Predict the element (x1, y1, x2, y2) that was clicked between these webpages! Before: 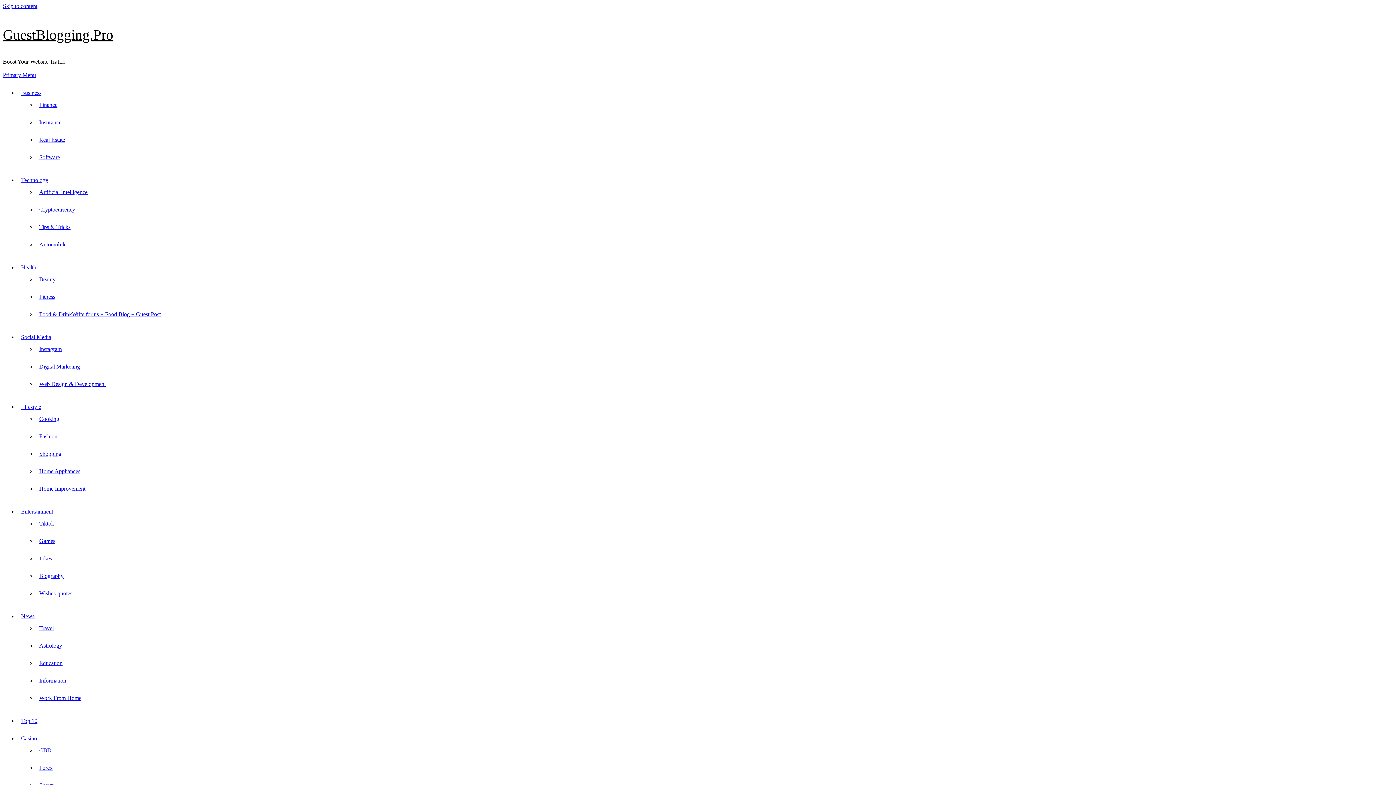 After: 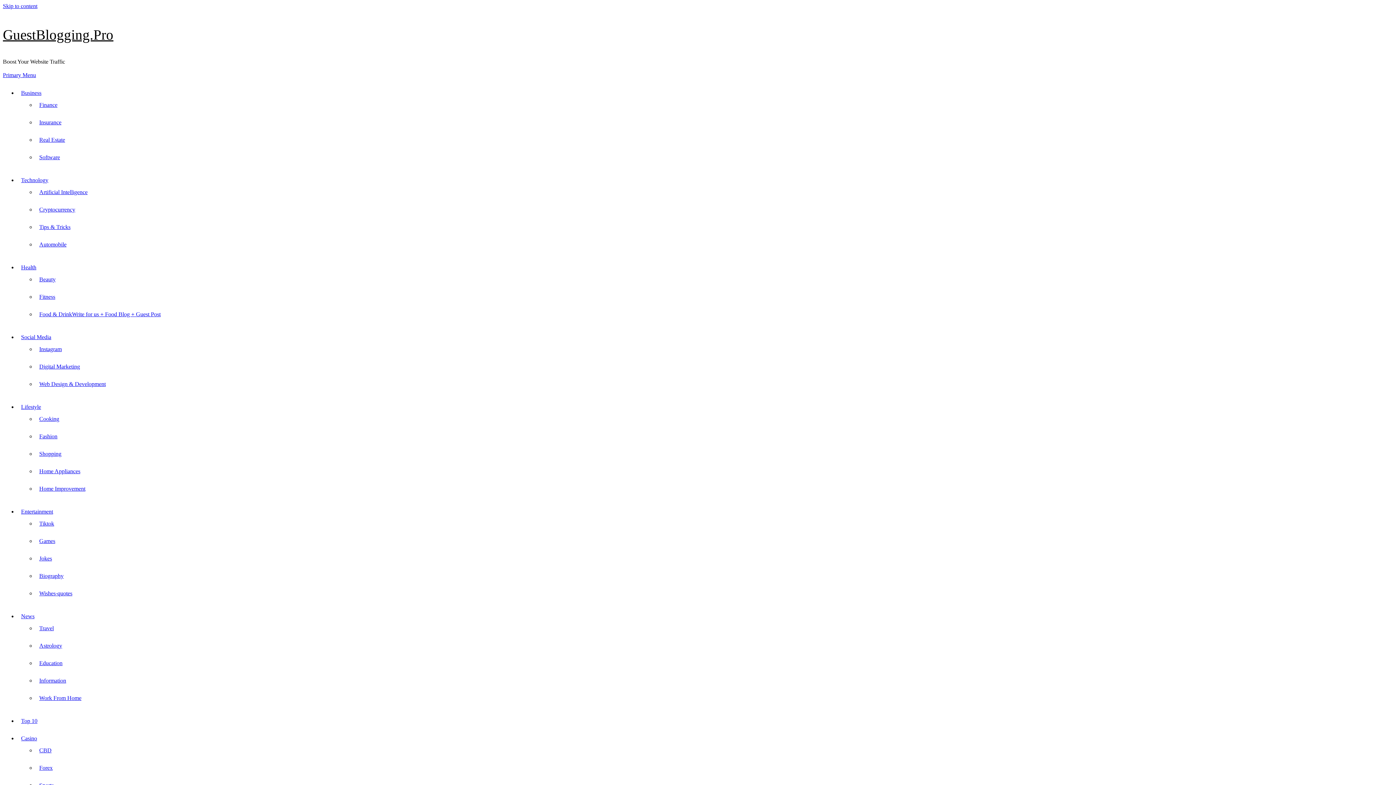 Action: label: CBD bbox: (39, 747, 51, 753)